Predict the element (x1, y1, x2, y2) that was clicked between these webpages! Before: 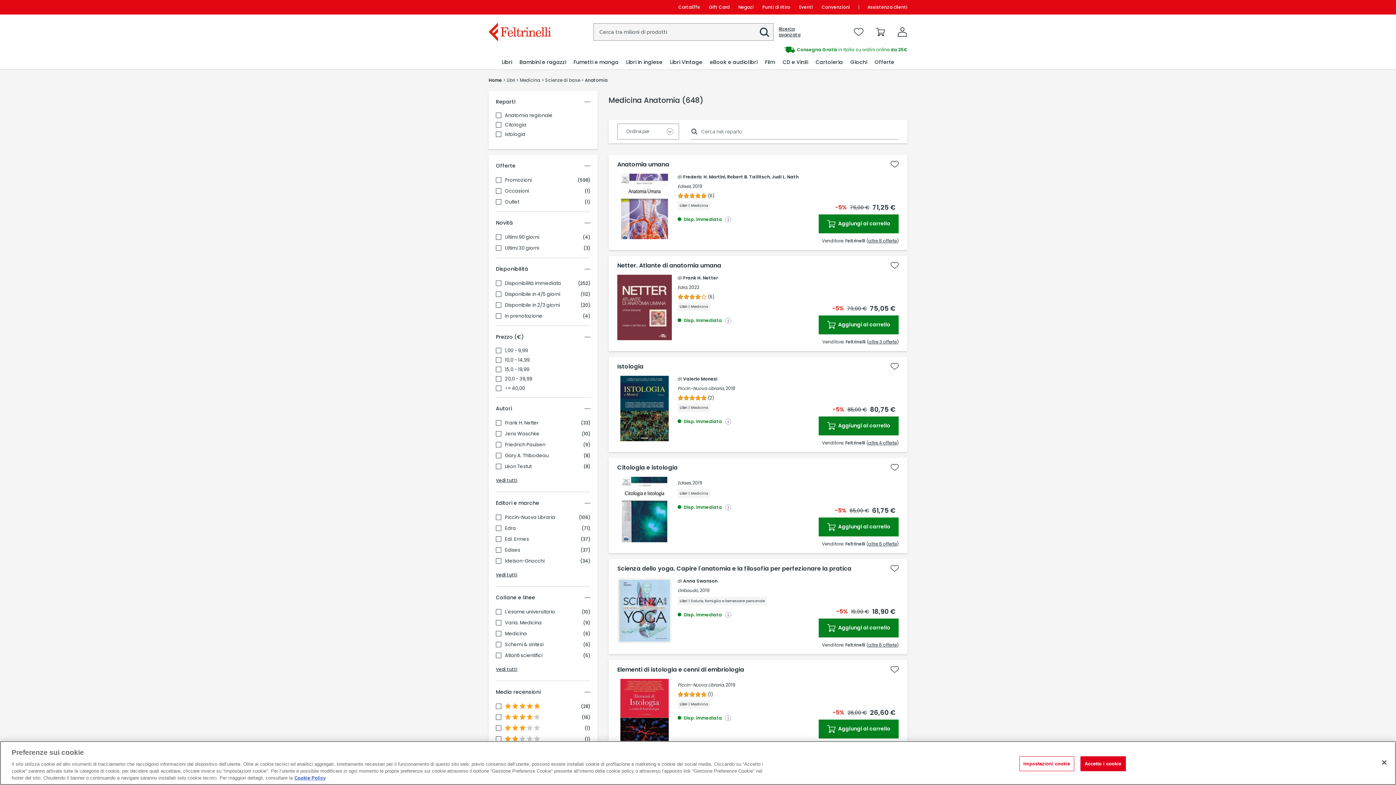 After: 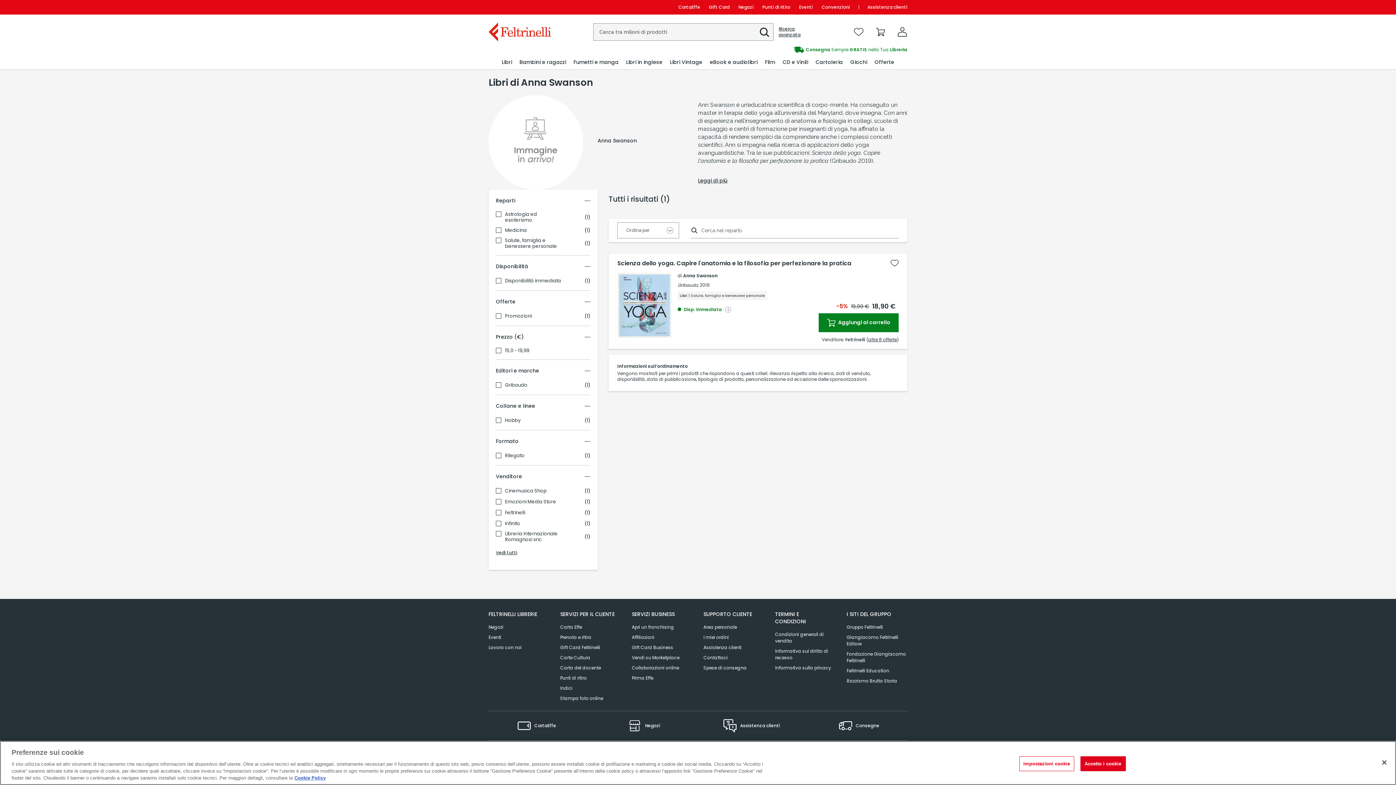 Action: label: Anna Swanson bbox: (683, 578, 717, 584)